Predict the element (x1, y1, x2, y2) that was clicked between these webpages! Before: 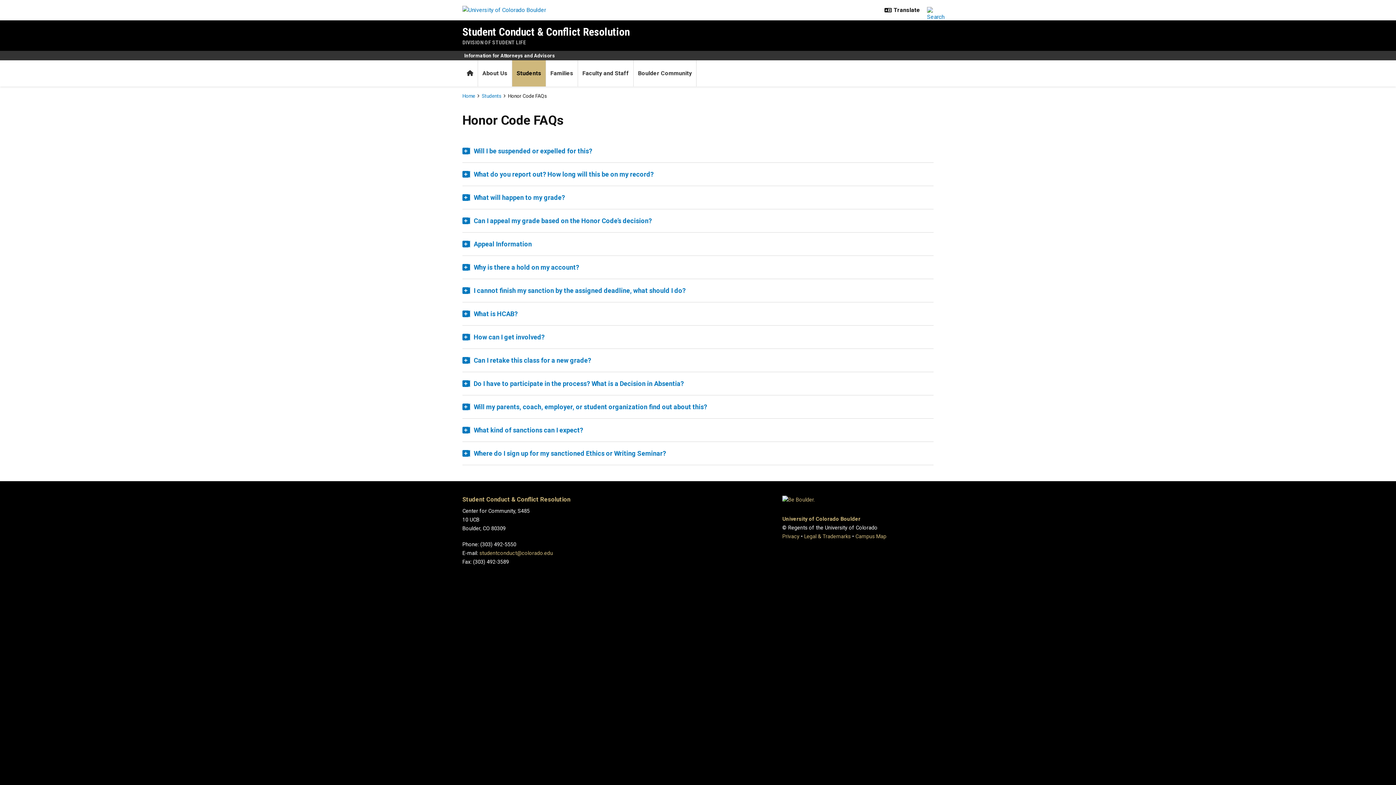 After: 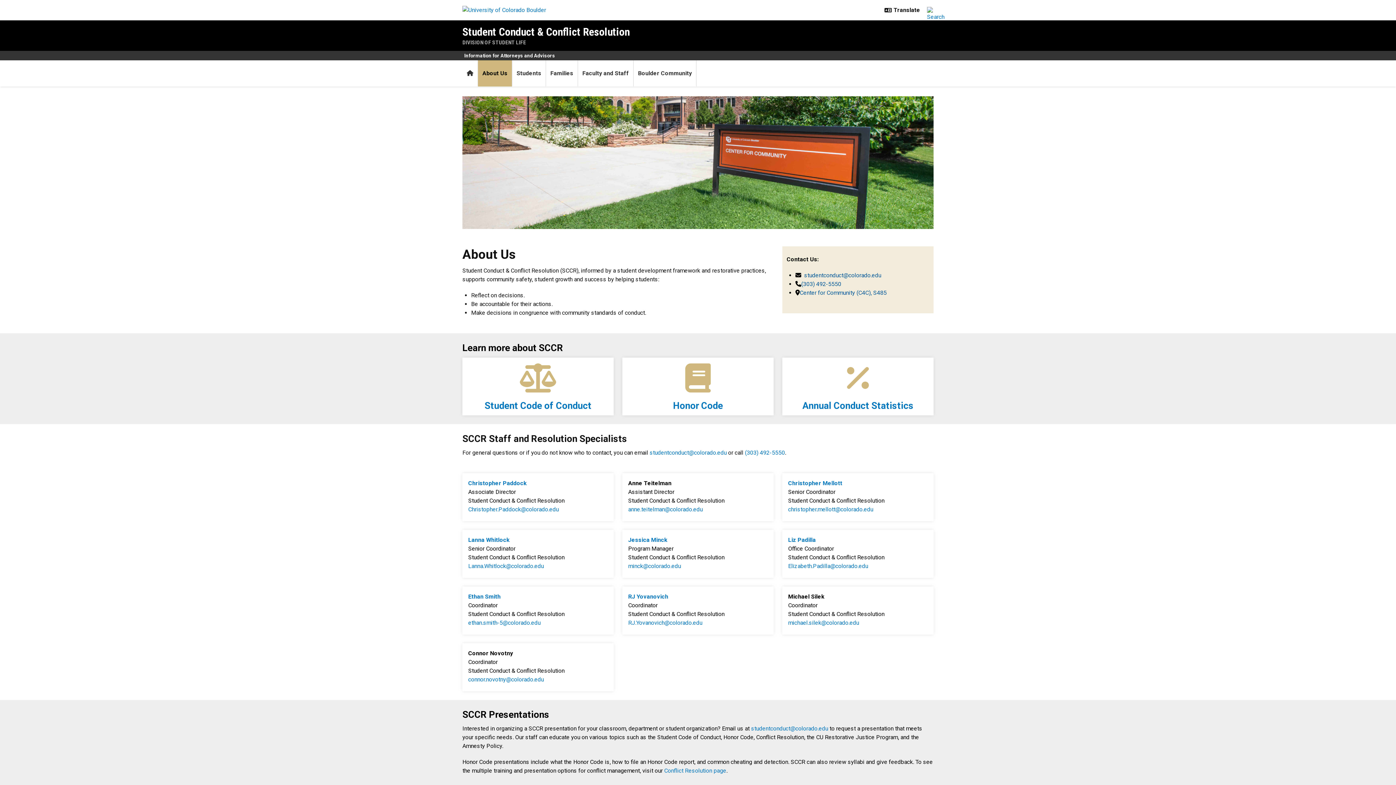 Action: bbox: (478, 60, 512, 86) label: About Us